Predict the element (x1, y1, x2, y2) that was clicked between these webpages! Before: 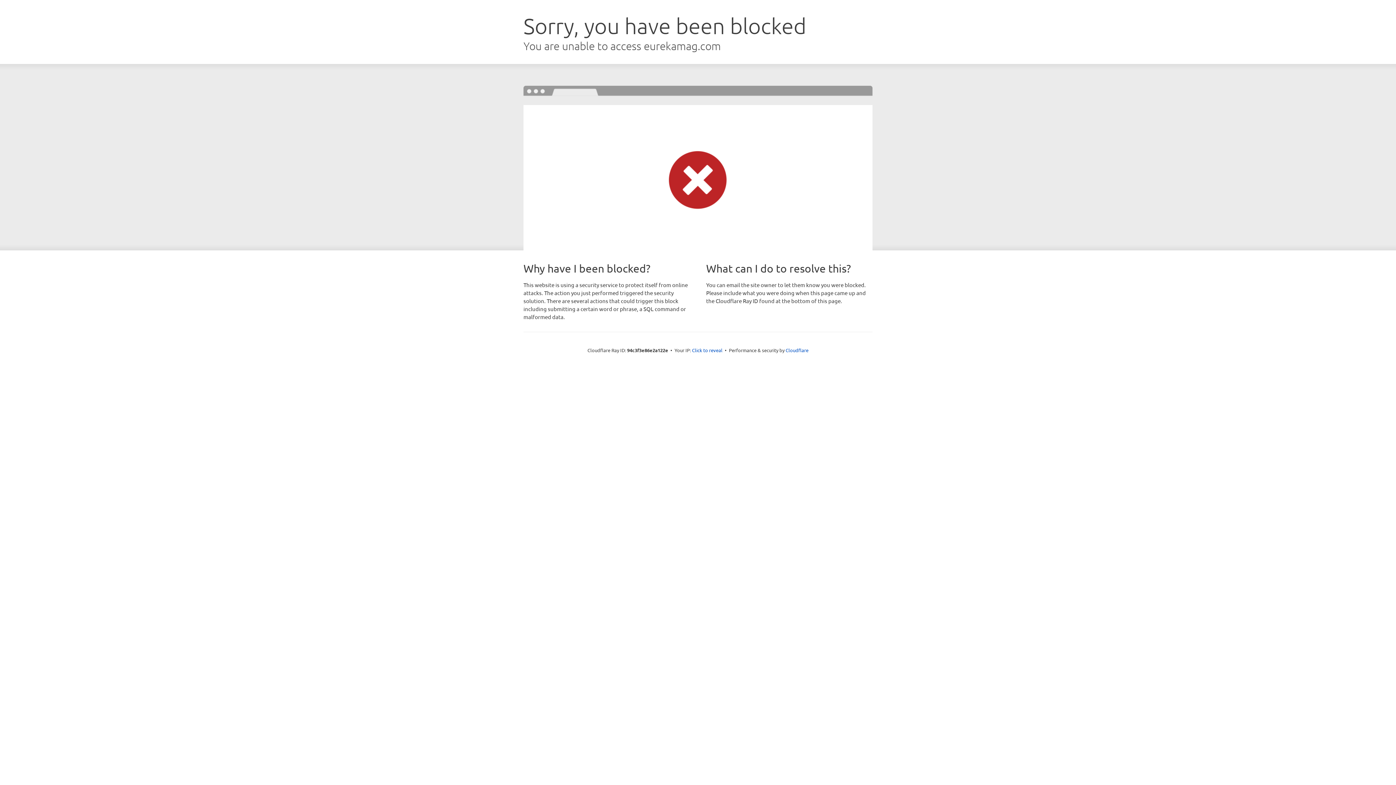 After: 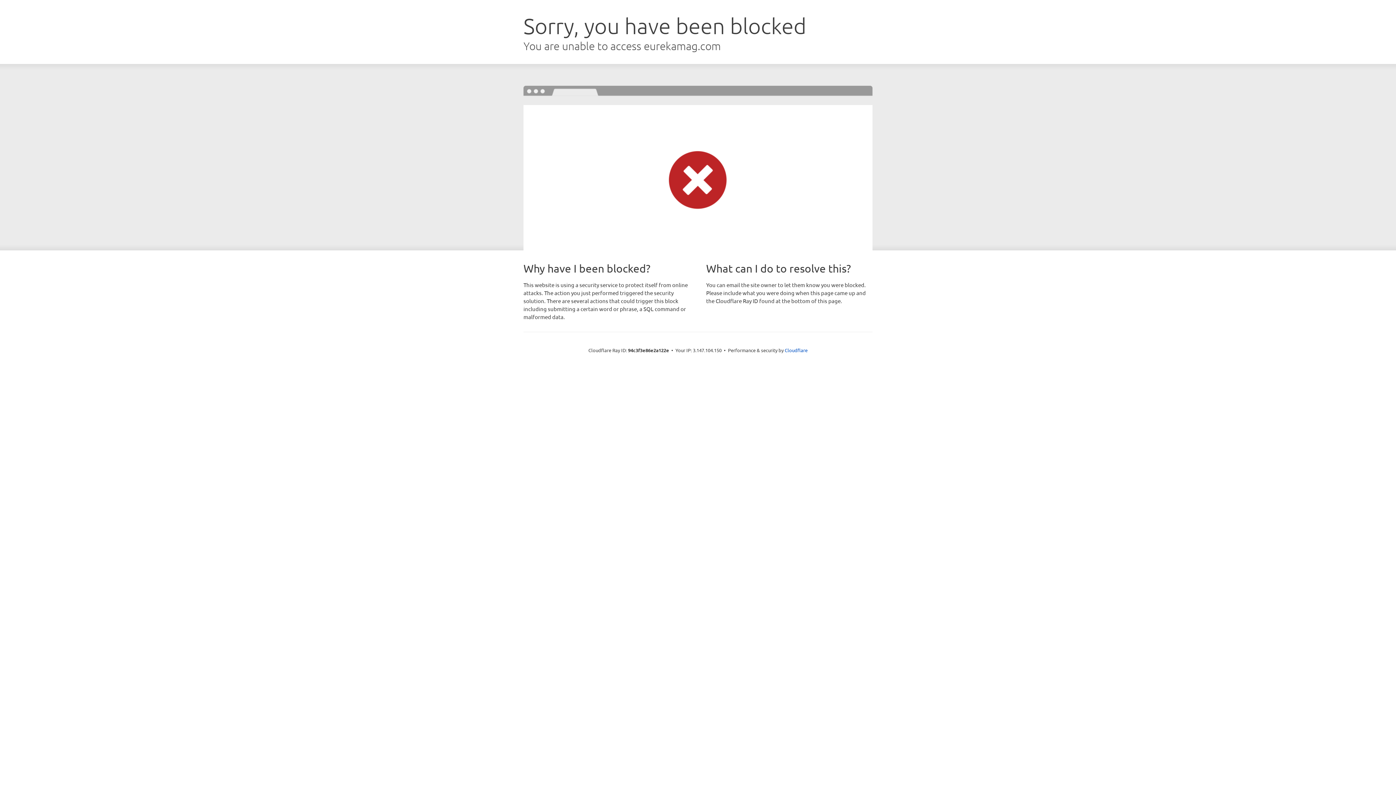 Action: bbox: (692, 346, 722, 353) label: Click to reveal